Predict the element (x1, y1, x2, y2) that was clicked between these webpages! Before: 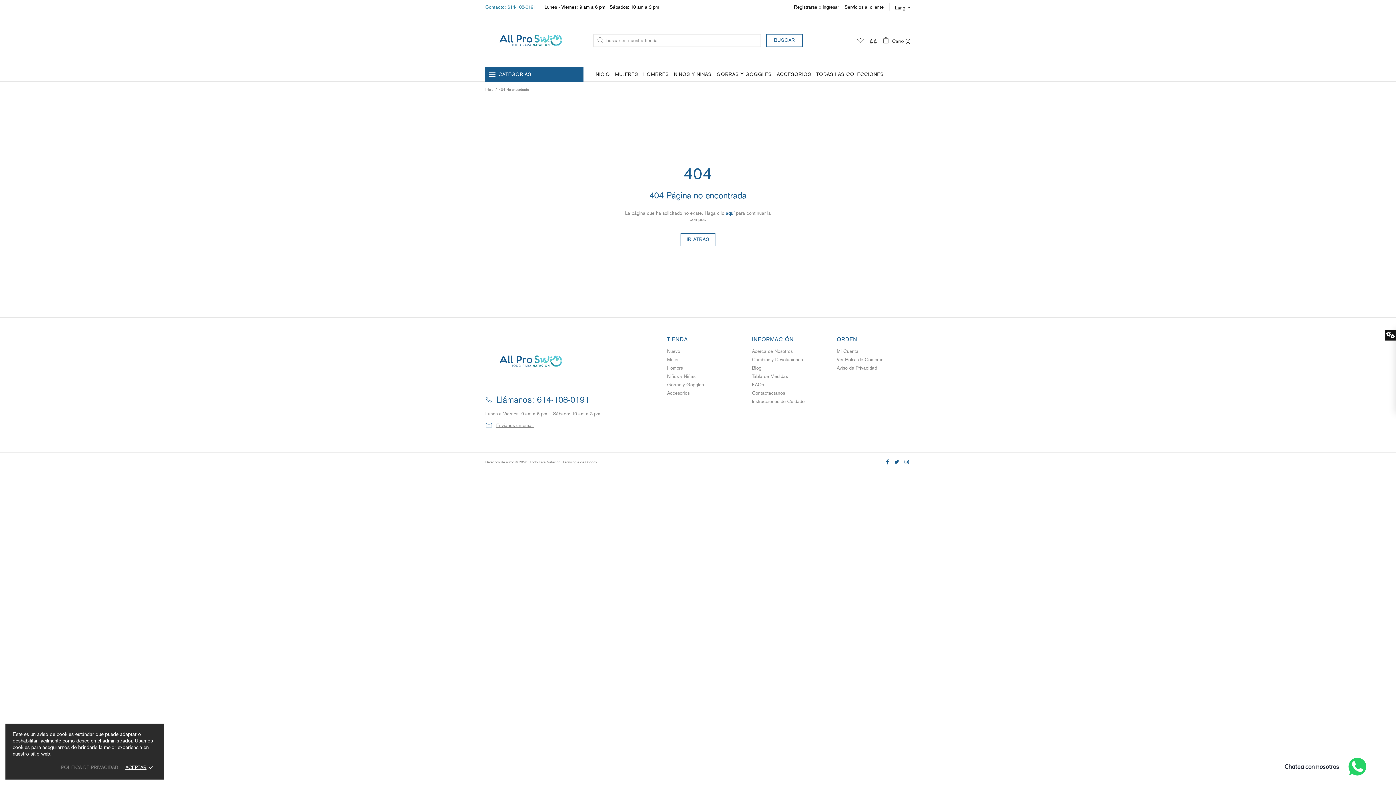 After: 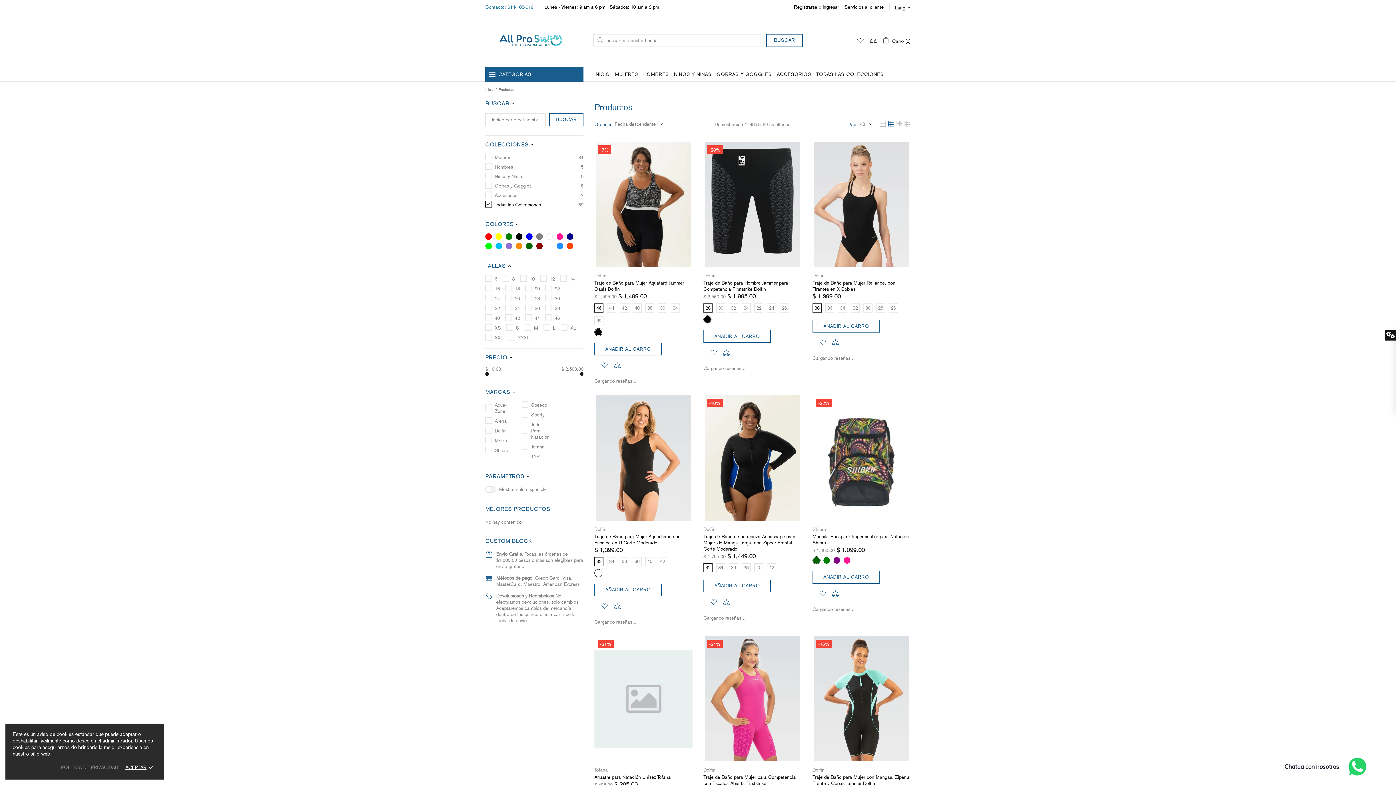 Action: bbox: (813, 67, 886, 81) label: TODAS LAS COLECCIONES